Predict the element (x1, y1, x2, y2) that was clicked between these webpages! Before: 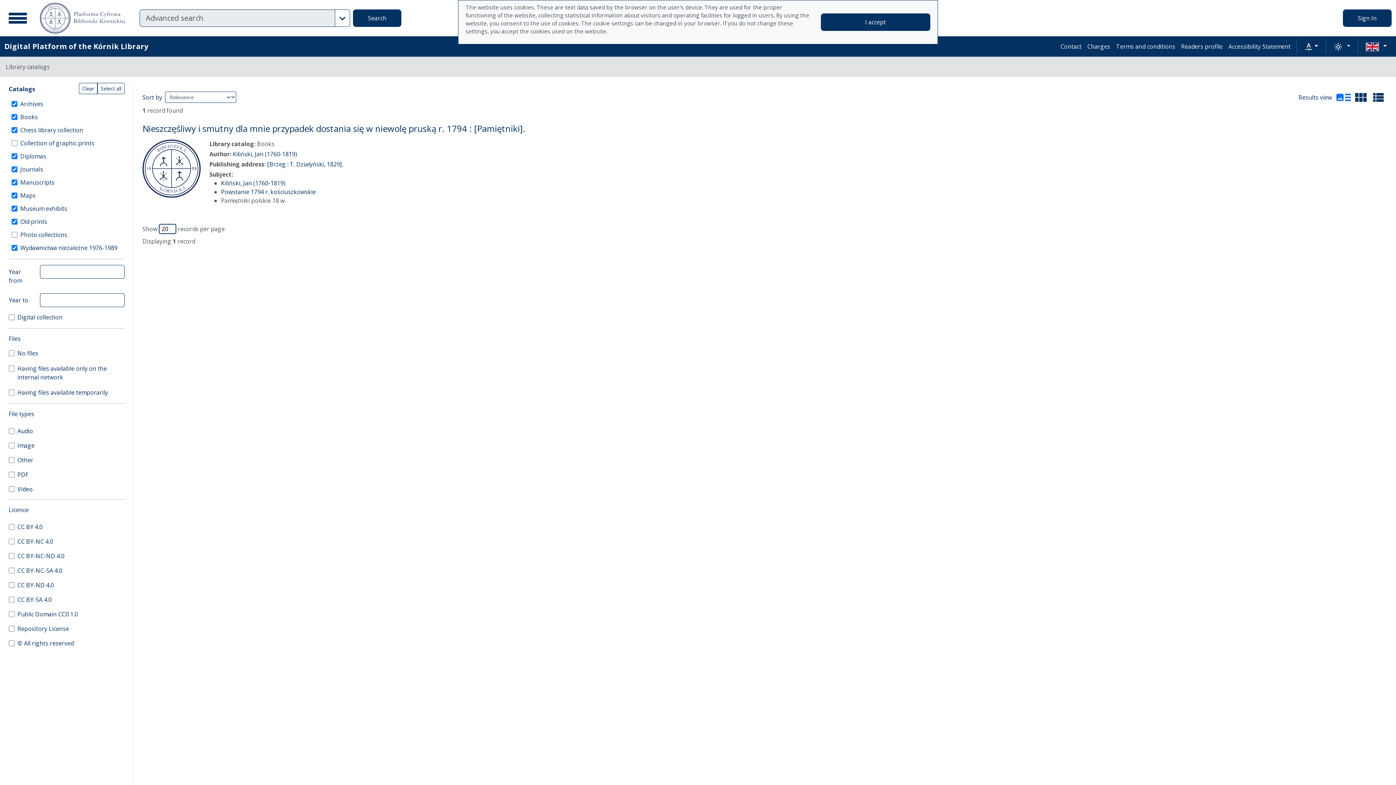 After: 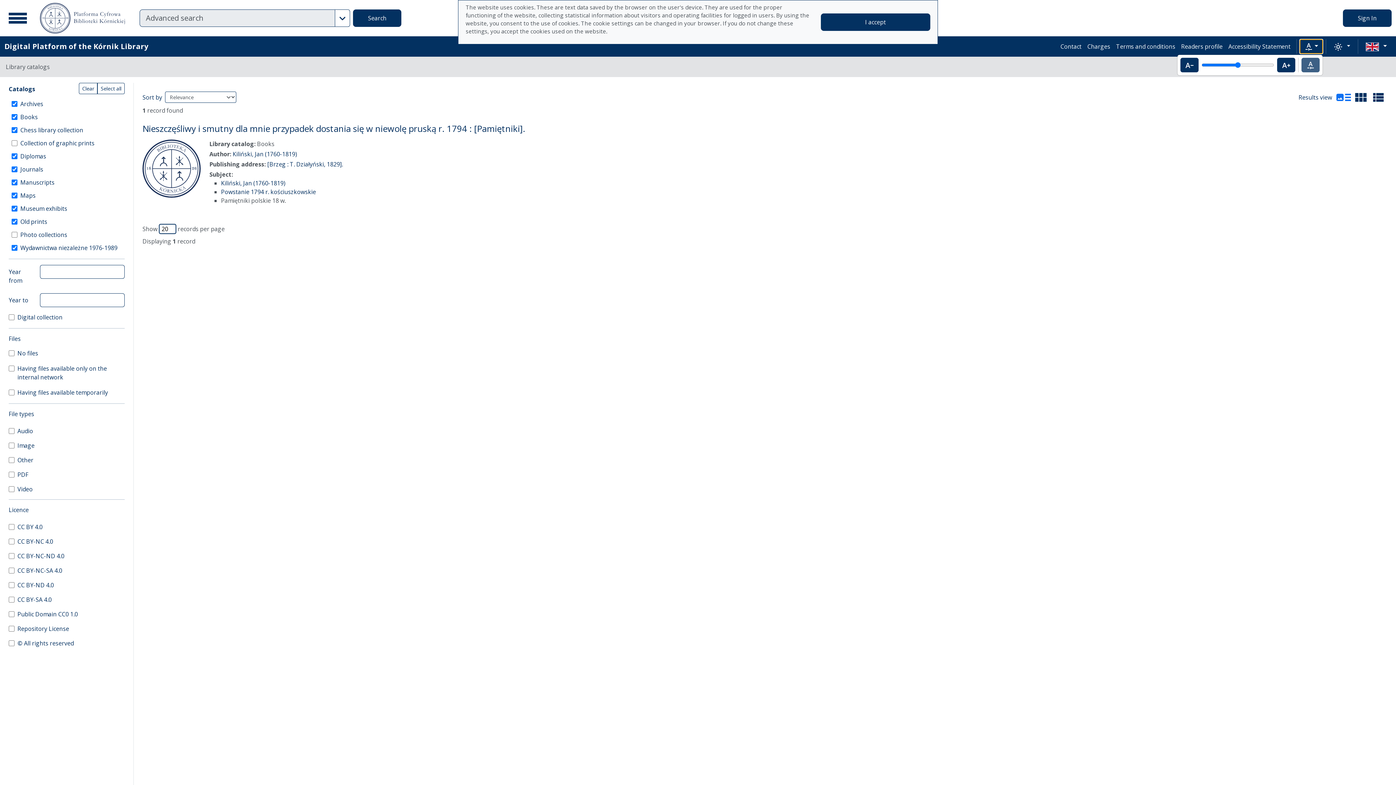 Action: bbox: (1299, 39, 1323, 53) label: Text zoom